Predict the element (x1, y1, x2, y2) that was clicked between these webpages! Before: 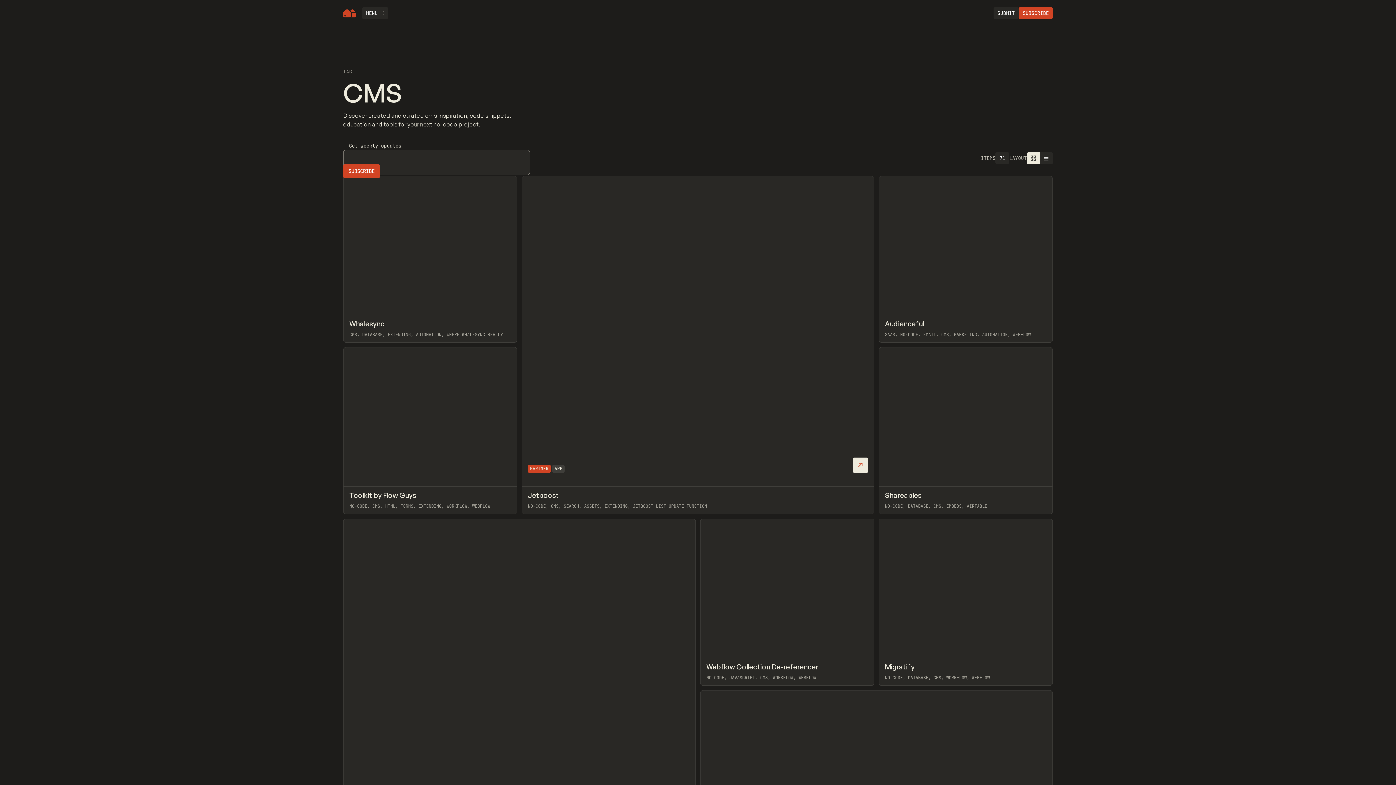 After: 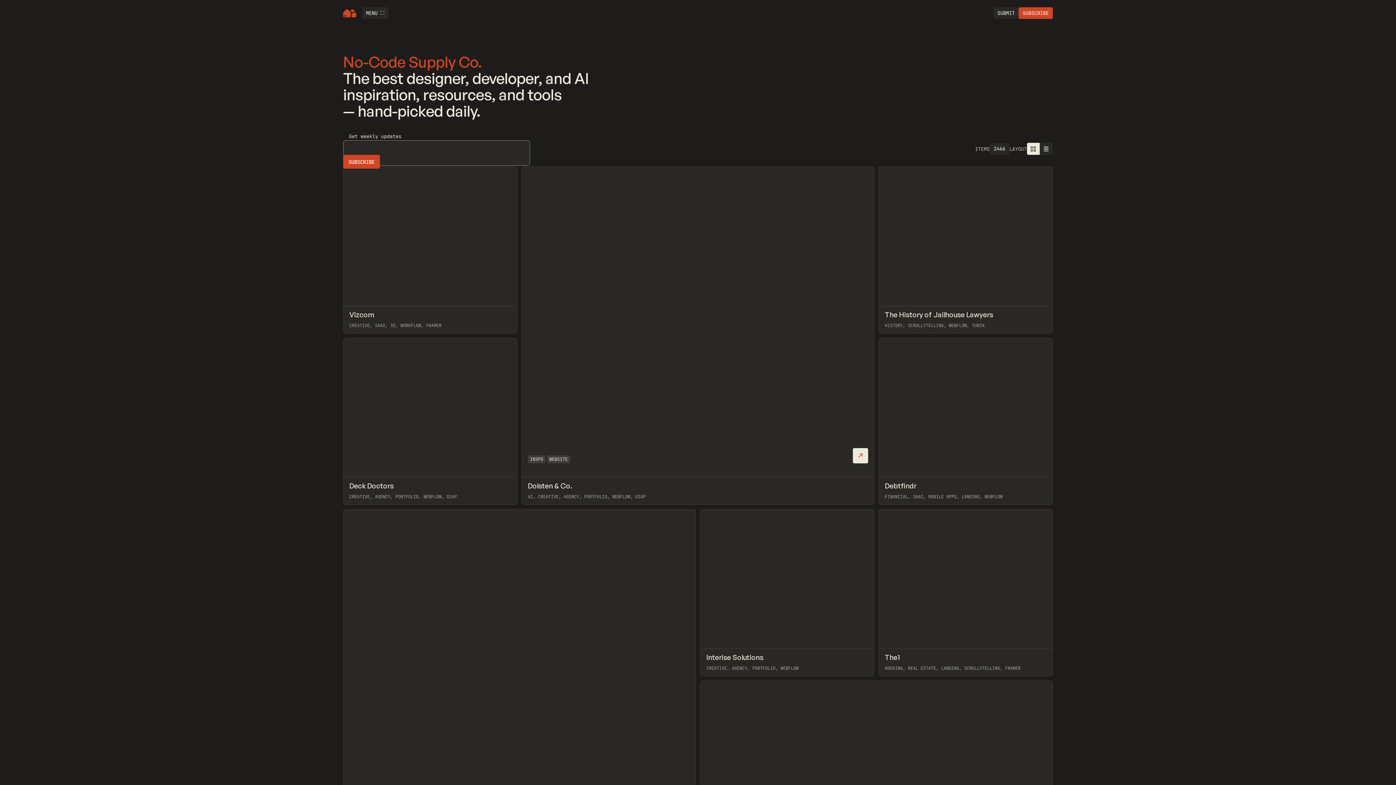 Action: bbox: (343, 9, 356, 17)